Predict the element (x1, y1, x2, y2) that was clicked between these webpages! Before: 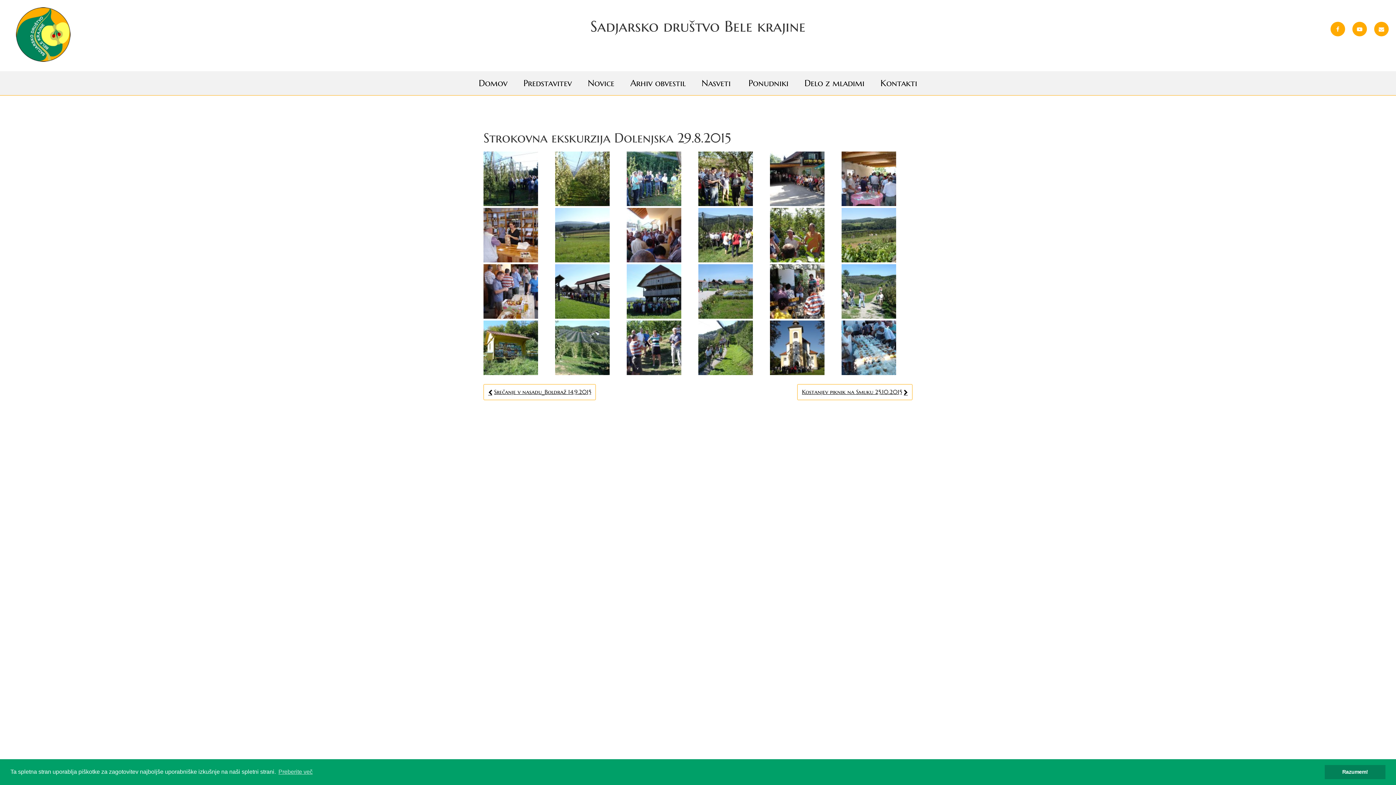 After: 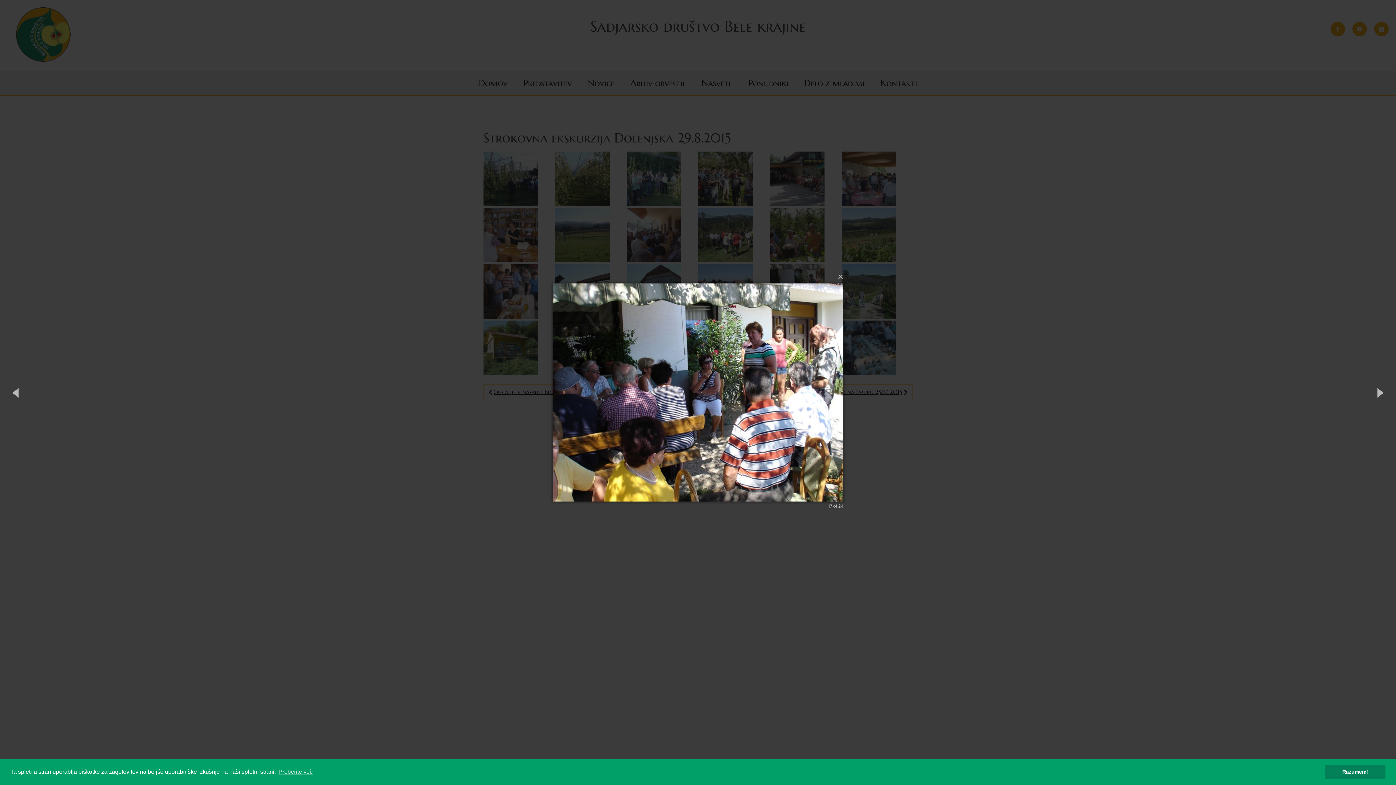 Action: bbox: (770, 264, 840, 318)